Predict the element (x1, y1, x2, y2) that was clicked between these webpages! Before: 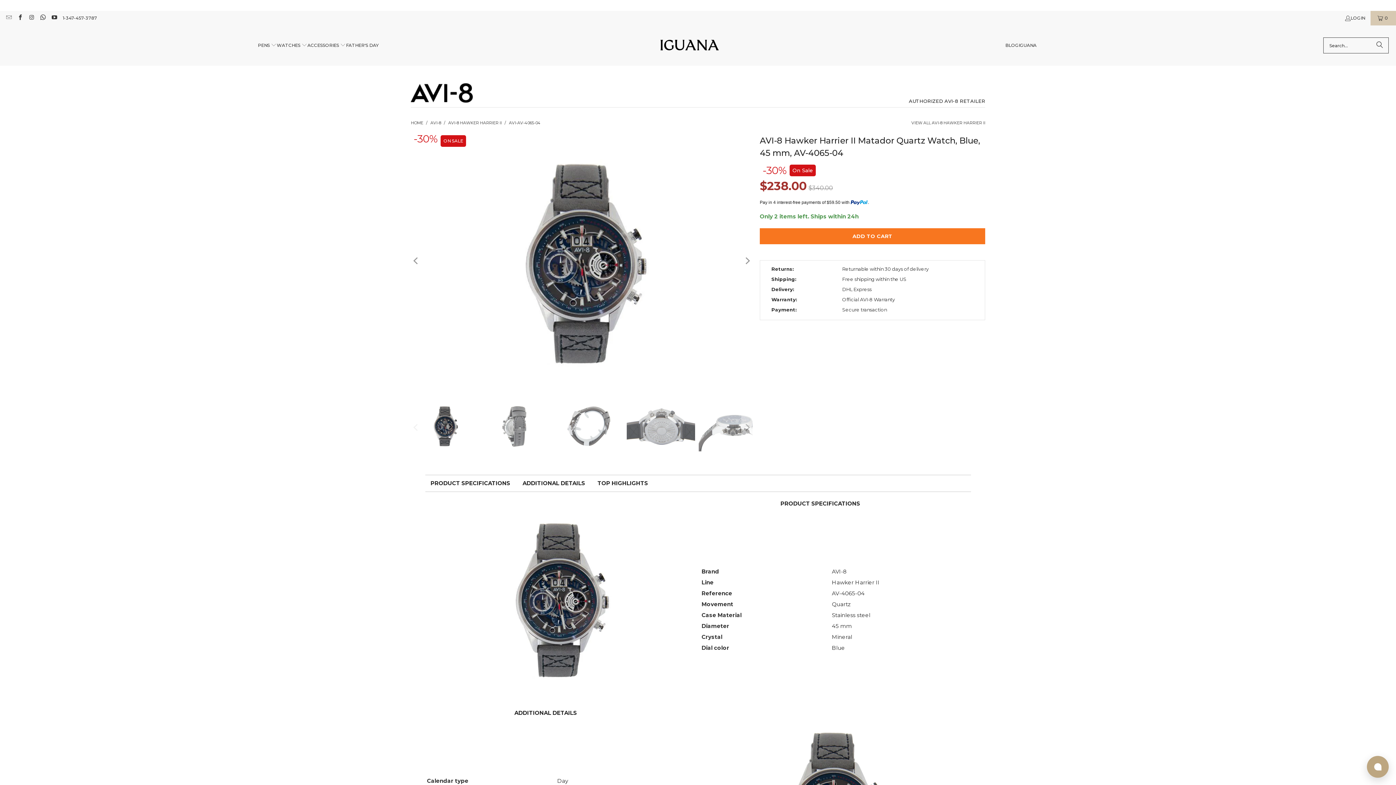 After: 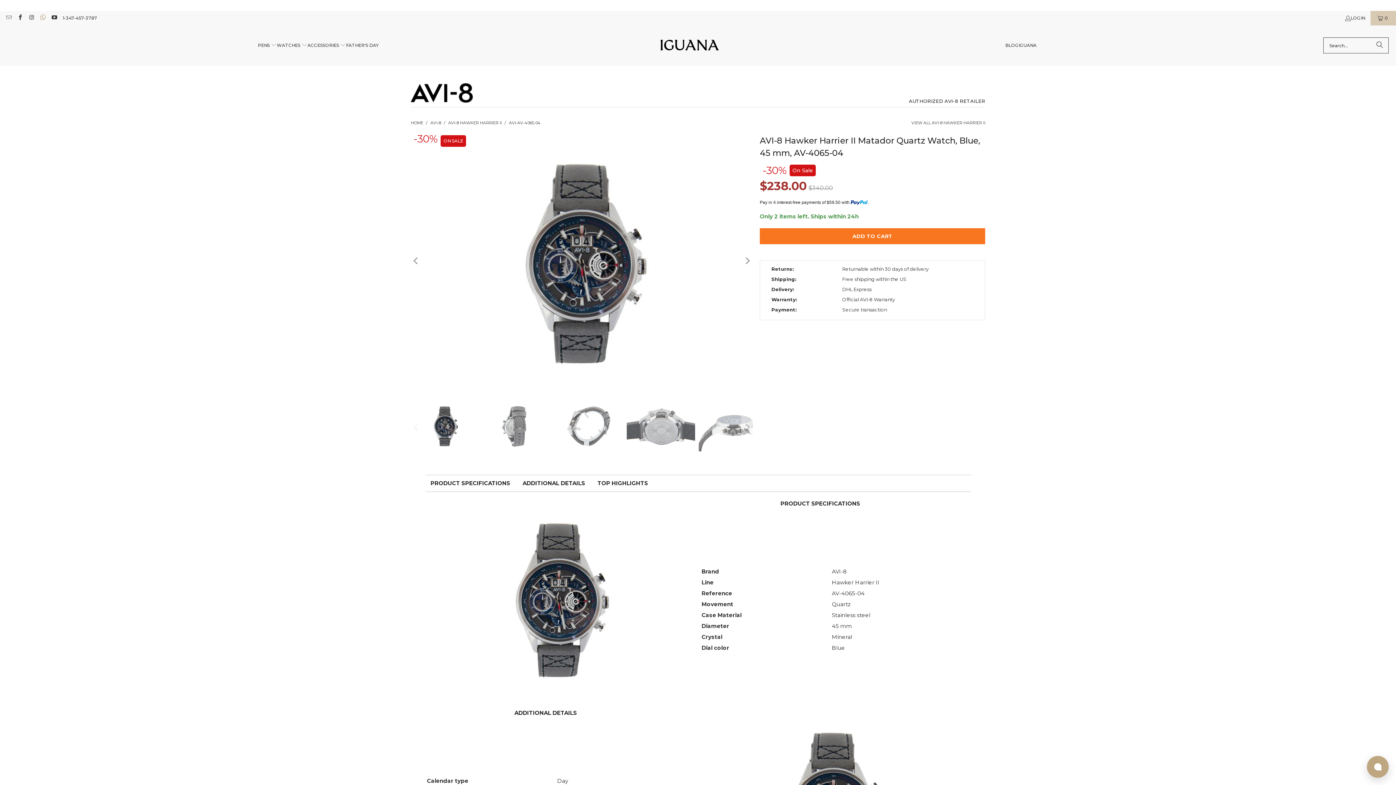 Action: bbox: (39, 15, 45, 20)